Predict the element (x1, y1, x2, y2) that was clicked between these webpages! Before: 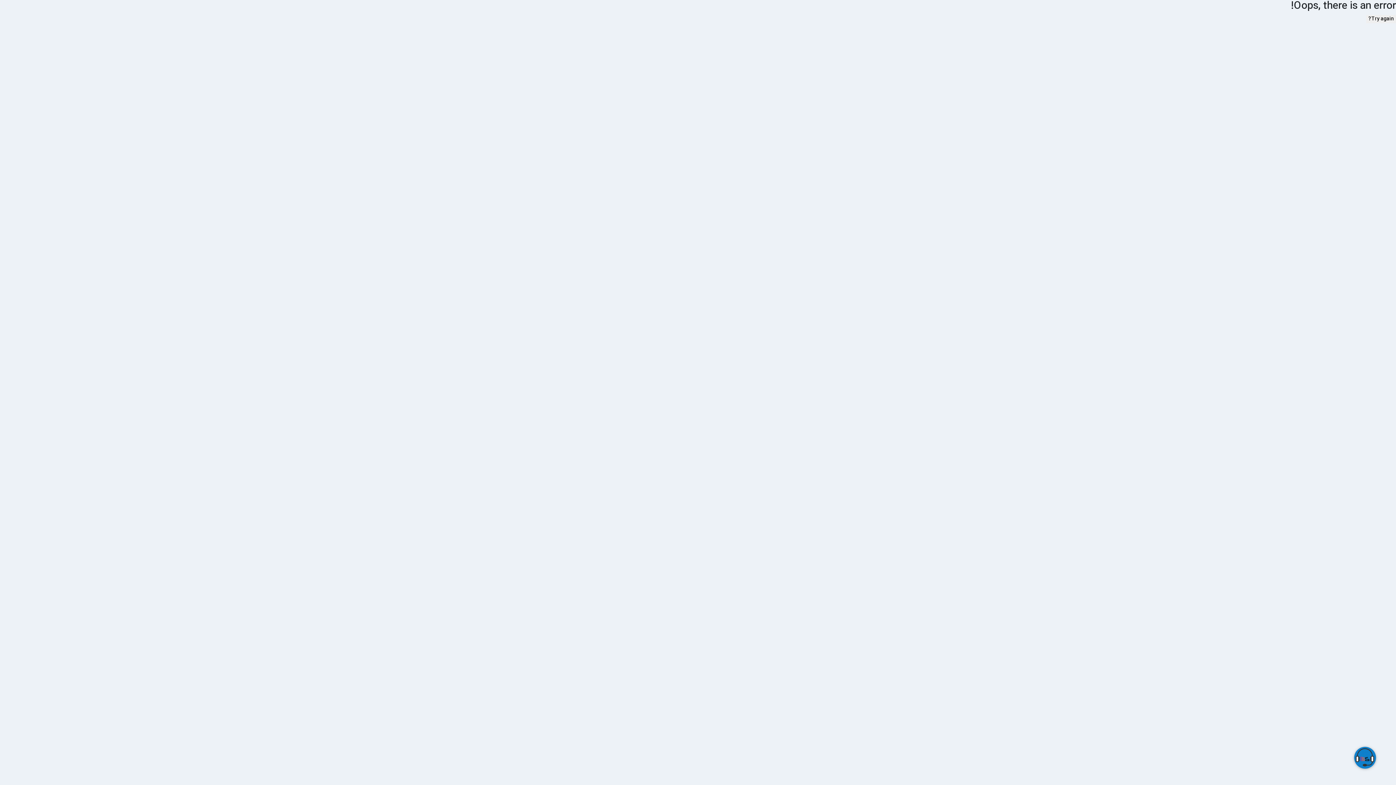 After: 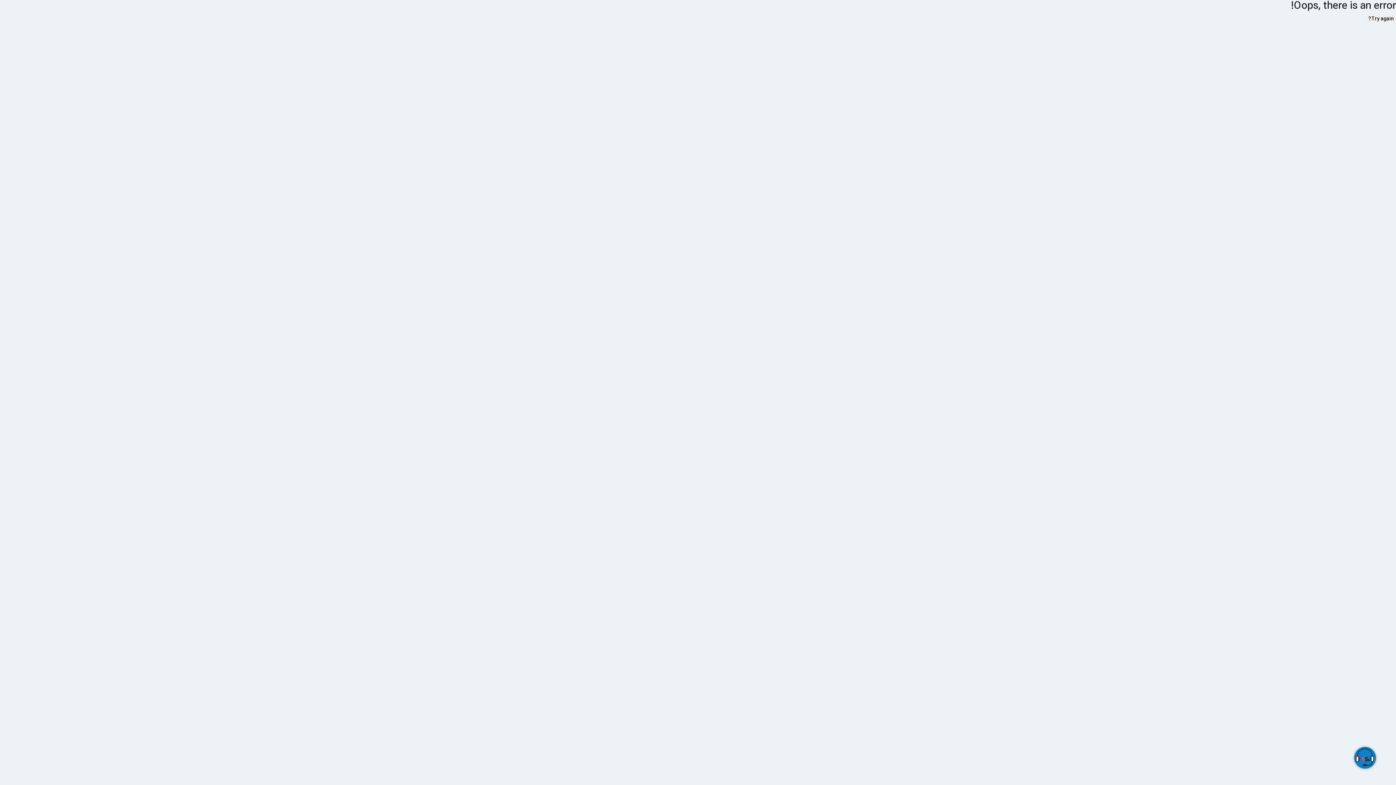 Action: bbox: (1366, 14, 1396, 23) label: Try again?